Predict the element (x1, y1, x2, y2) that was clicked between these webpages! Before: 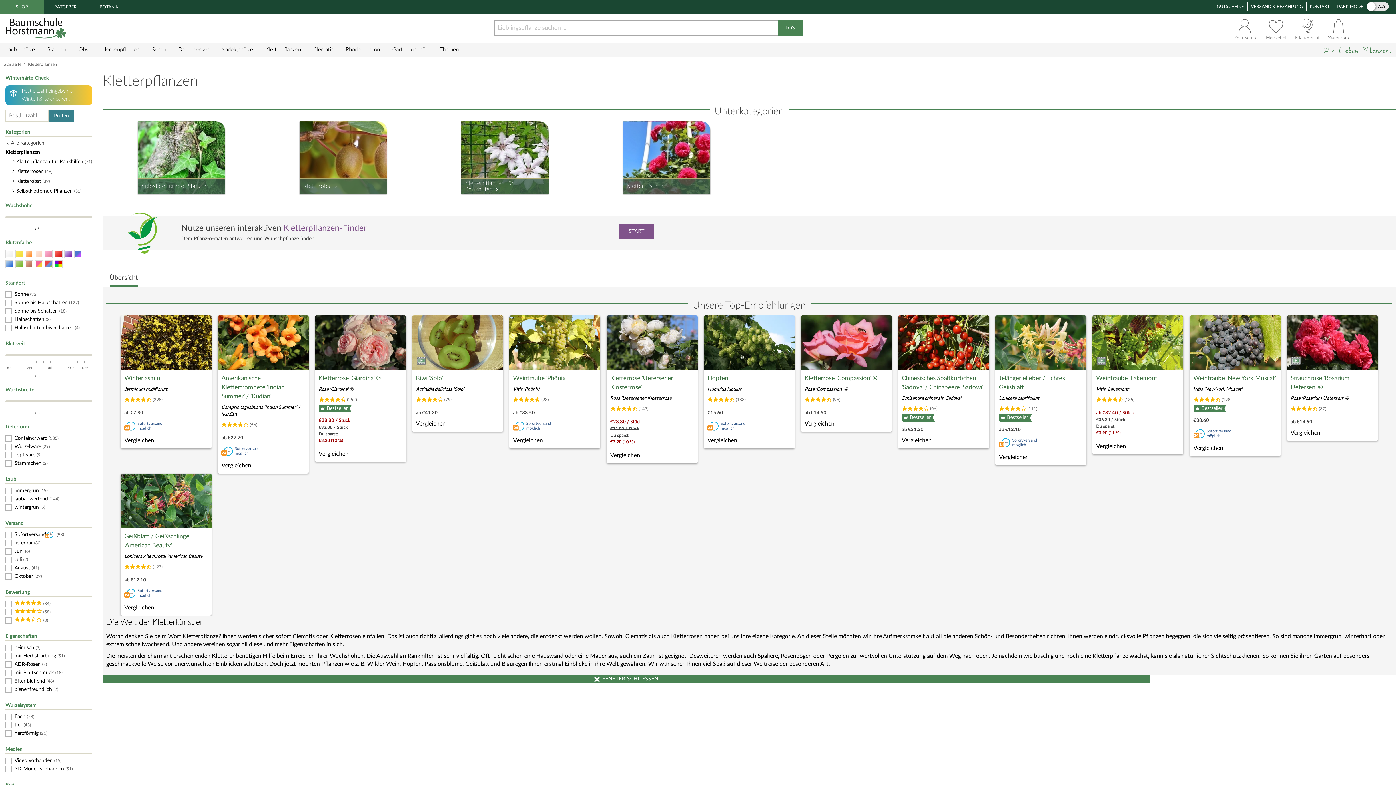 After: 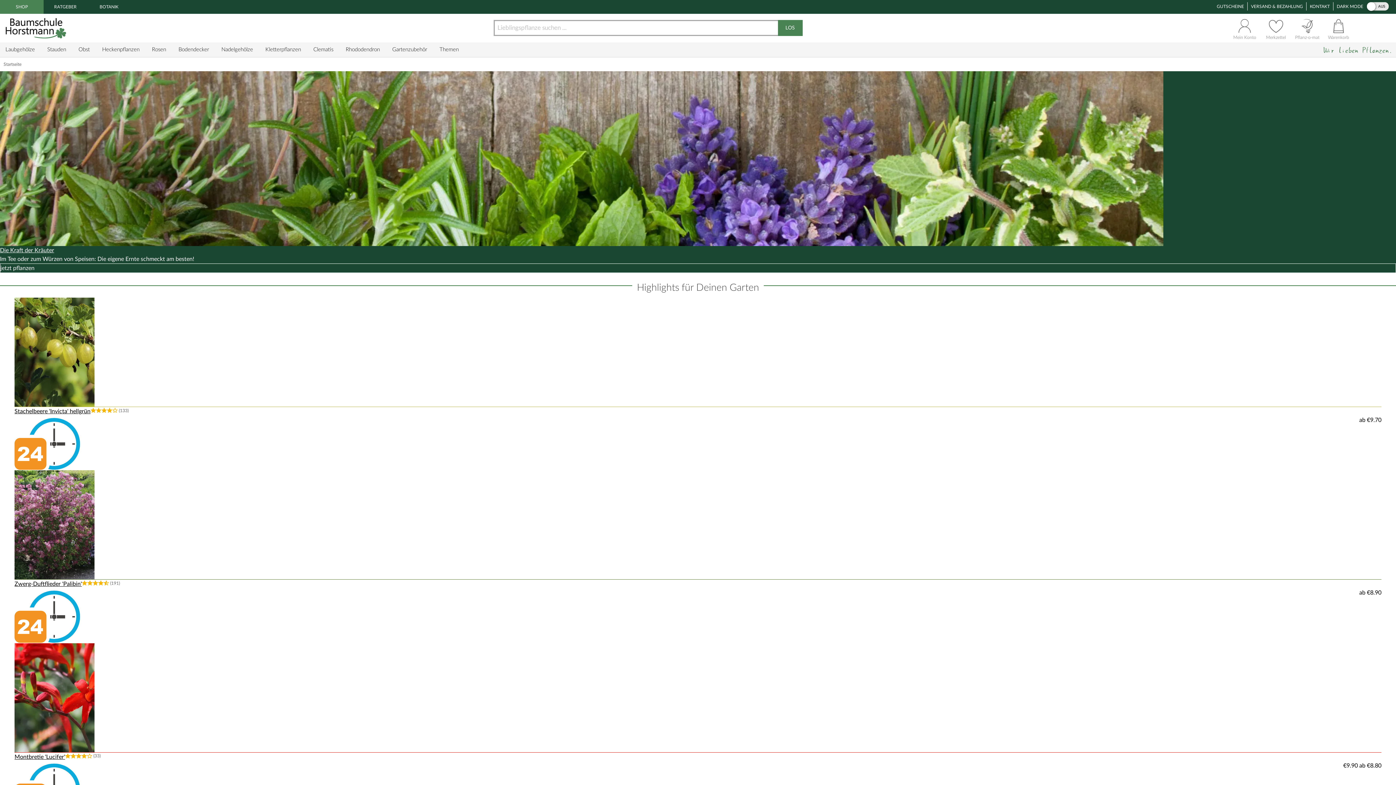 Action: label: Link zur Startseite bbox: (0, 17, 73, 38)